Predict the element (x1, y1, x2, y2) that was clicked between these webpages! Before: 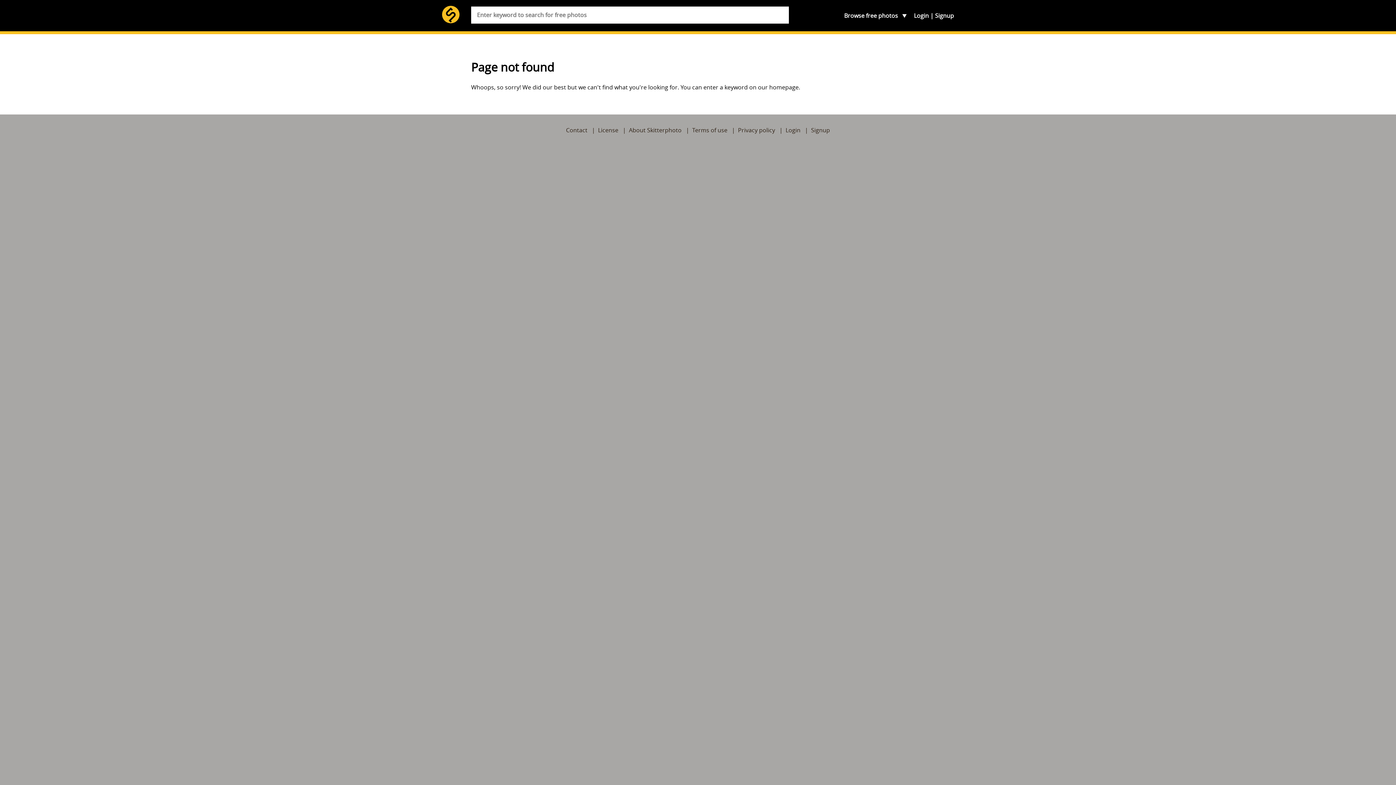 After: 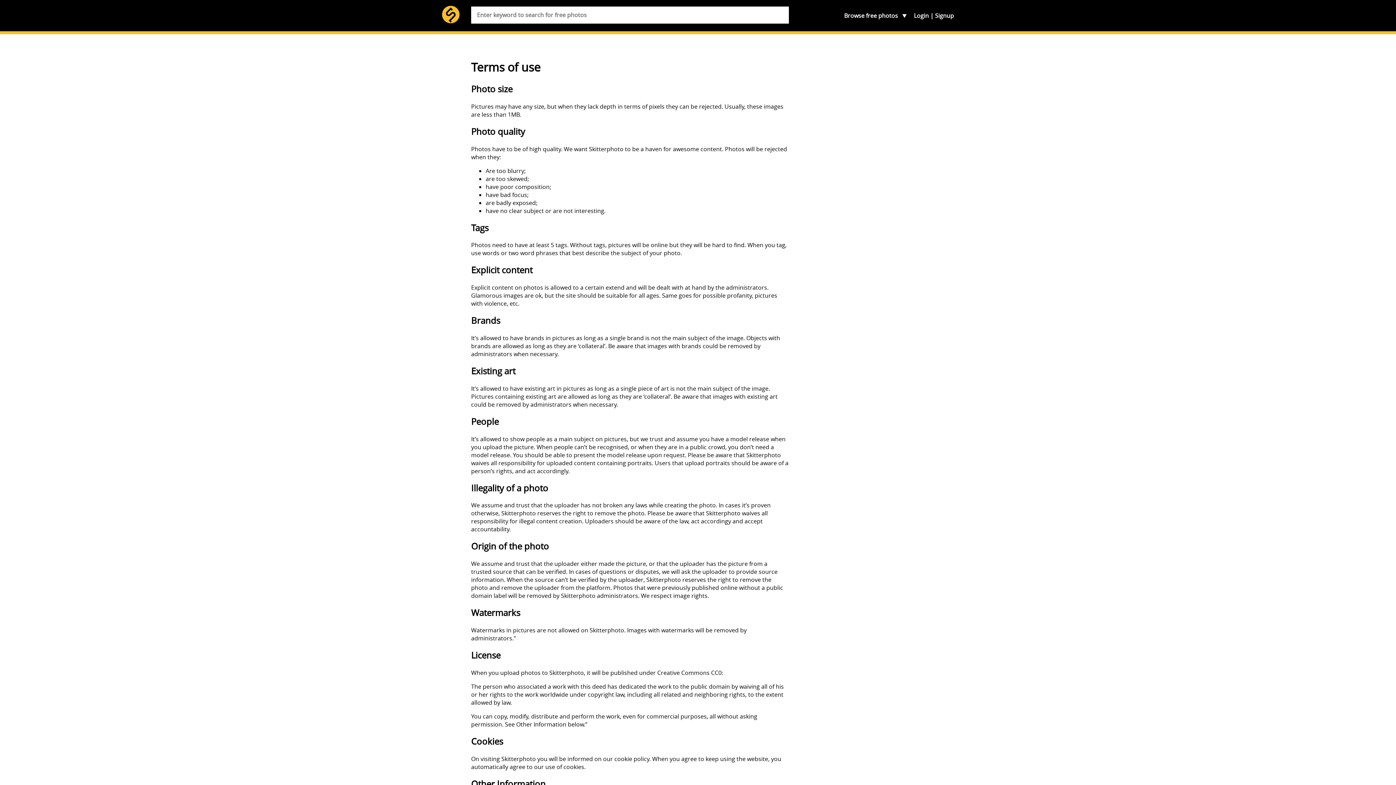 Action: label: Terms of use bbox: (692, 126, 727, 134)